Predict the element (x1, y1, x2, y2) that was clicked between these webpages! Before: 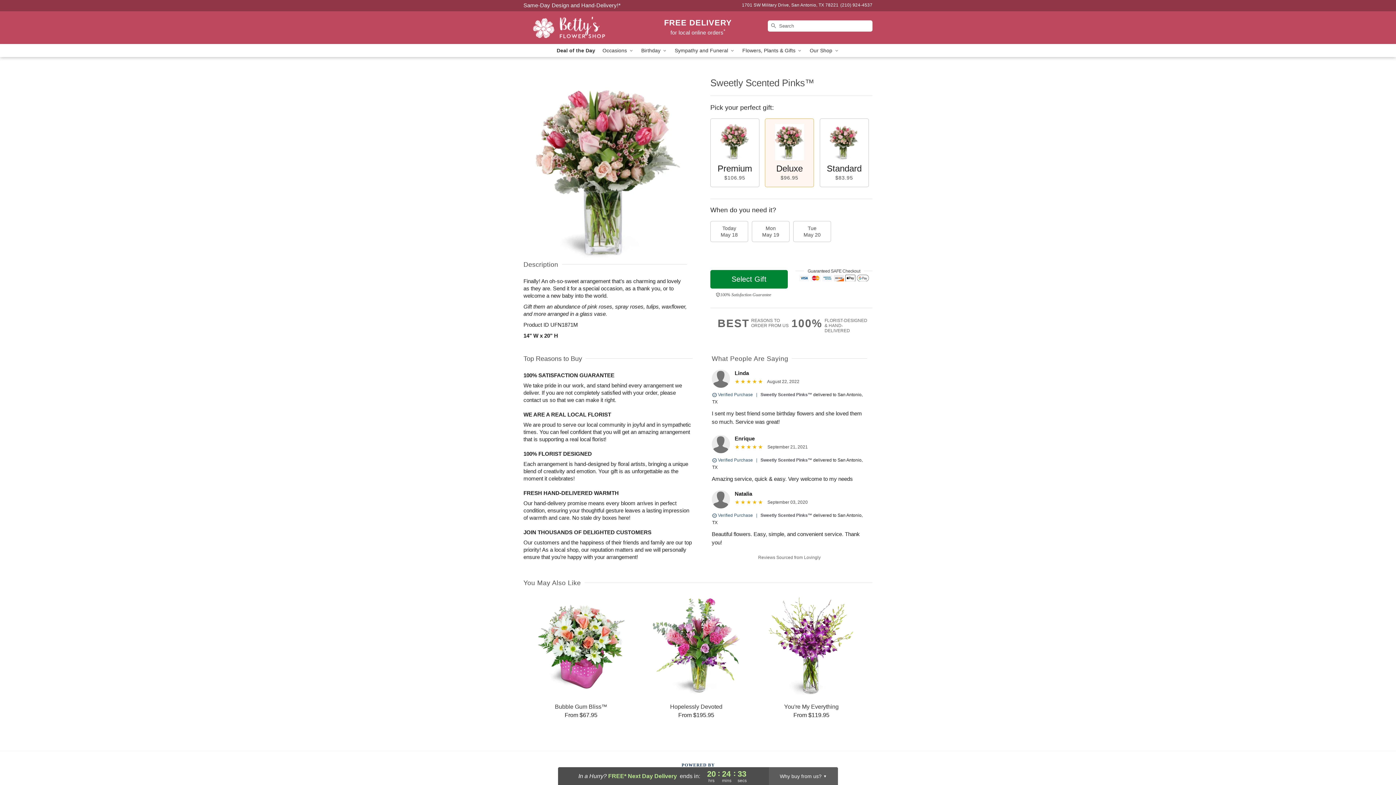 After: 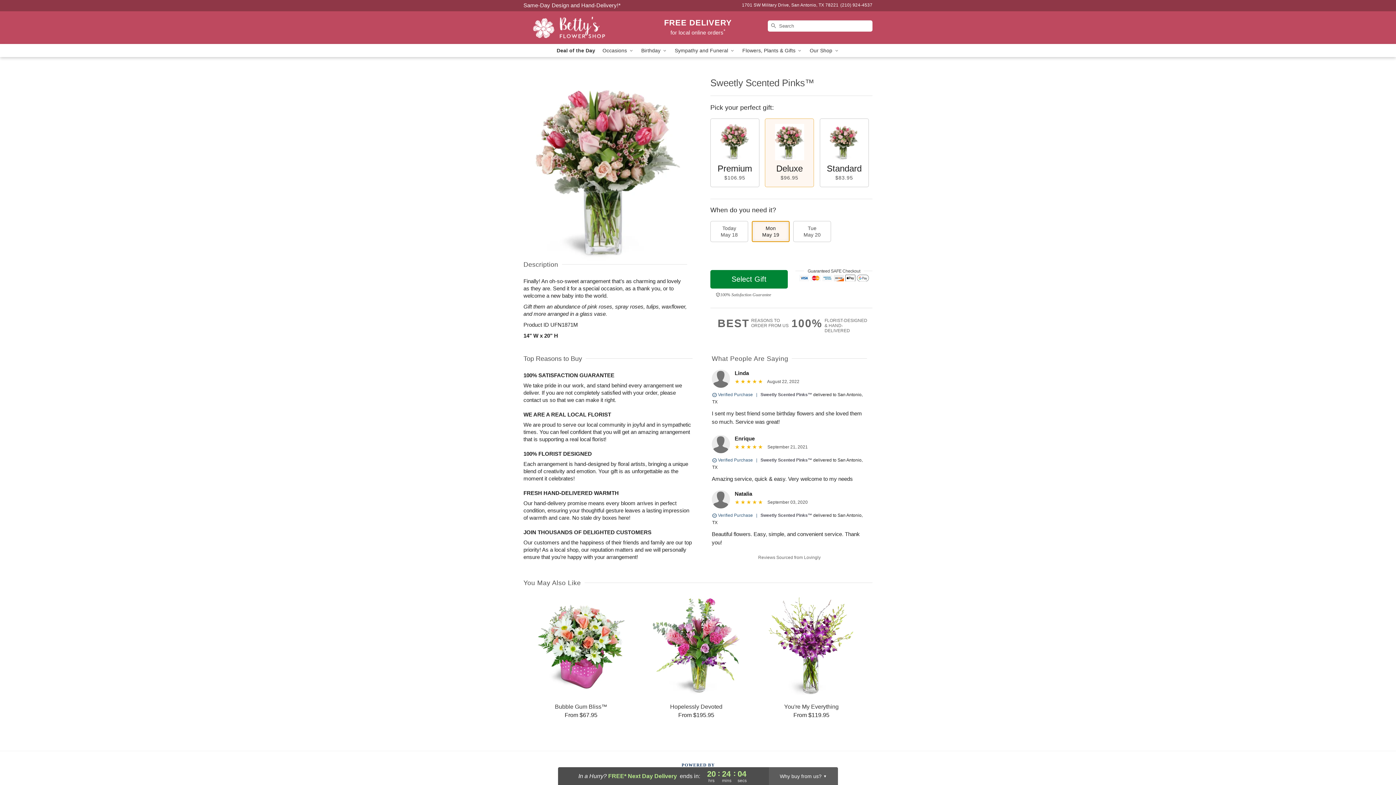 Action: bbox: (752, 221, 789, 242) label: Mon
May 19